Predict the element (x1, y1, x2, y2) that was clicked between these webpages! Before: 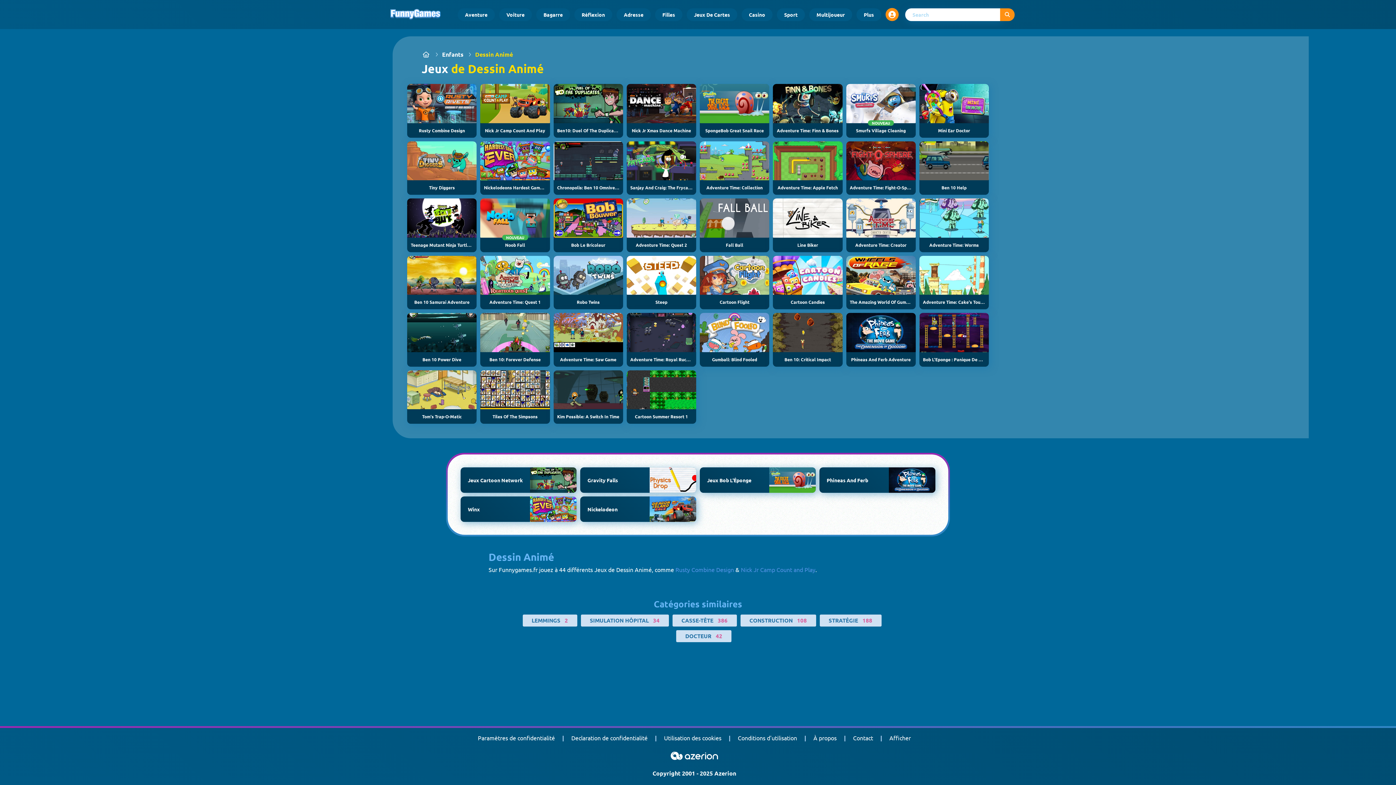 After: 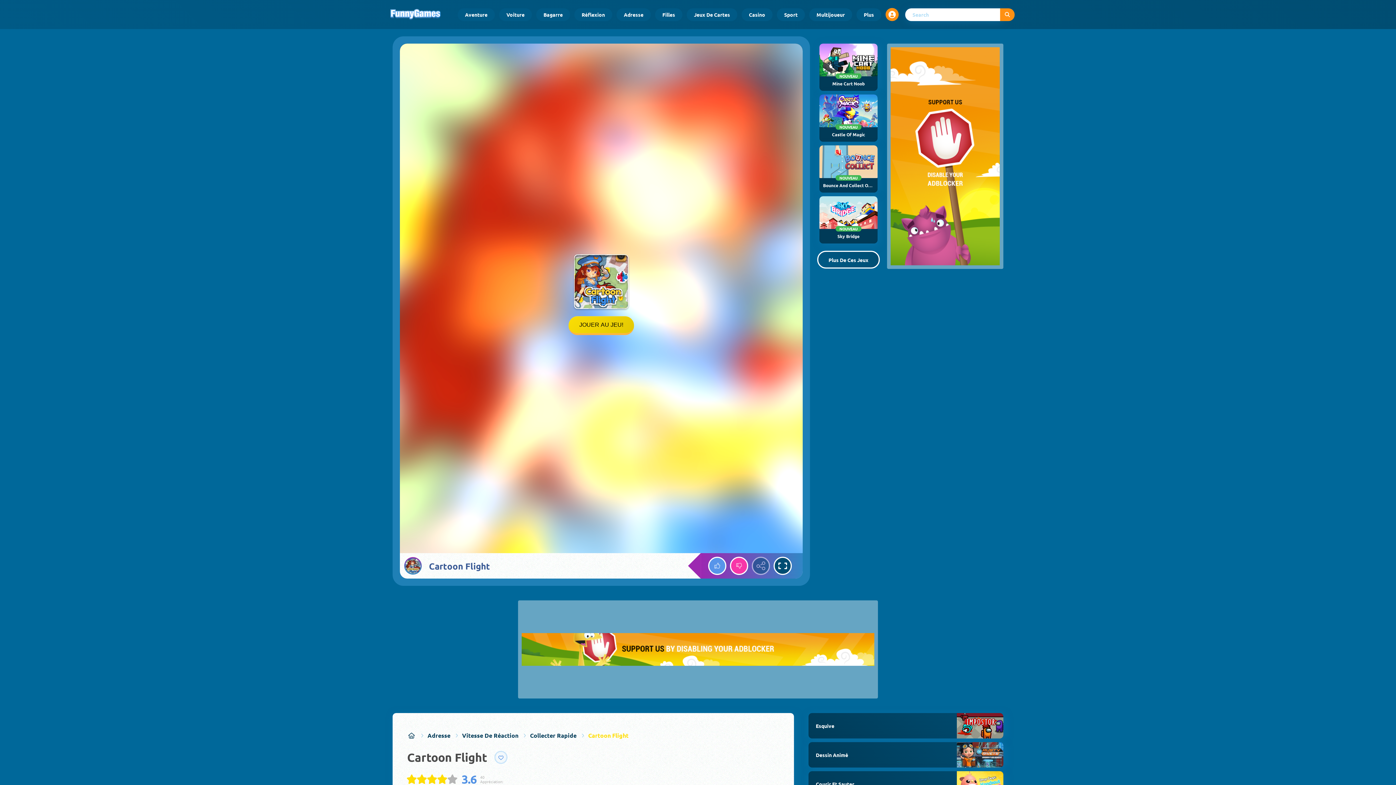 Action: bbox: (700, 255, 769, 309) label: Cartoon Flight